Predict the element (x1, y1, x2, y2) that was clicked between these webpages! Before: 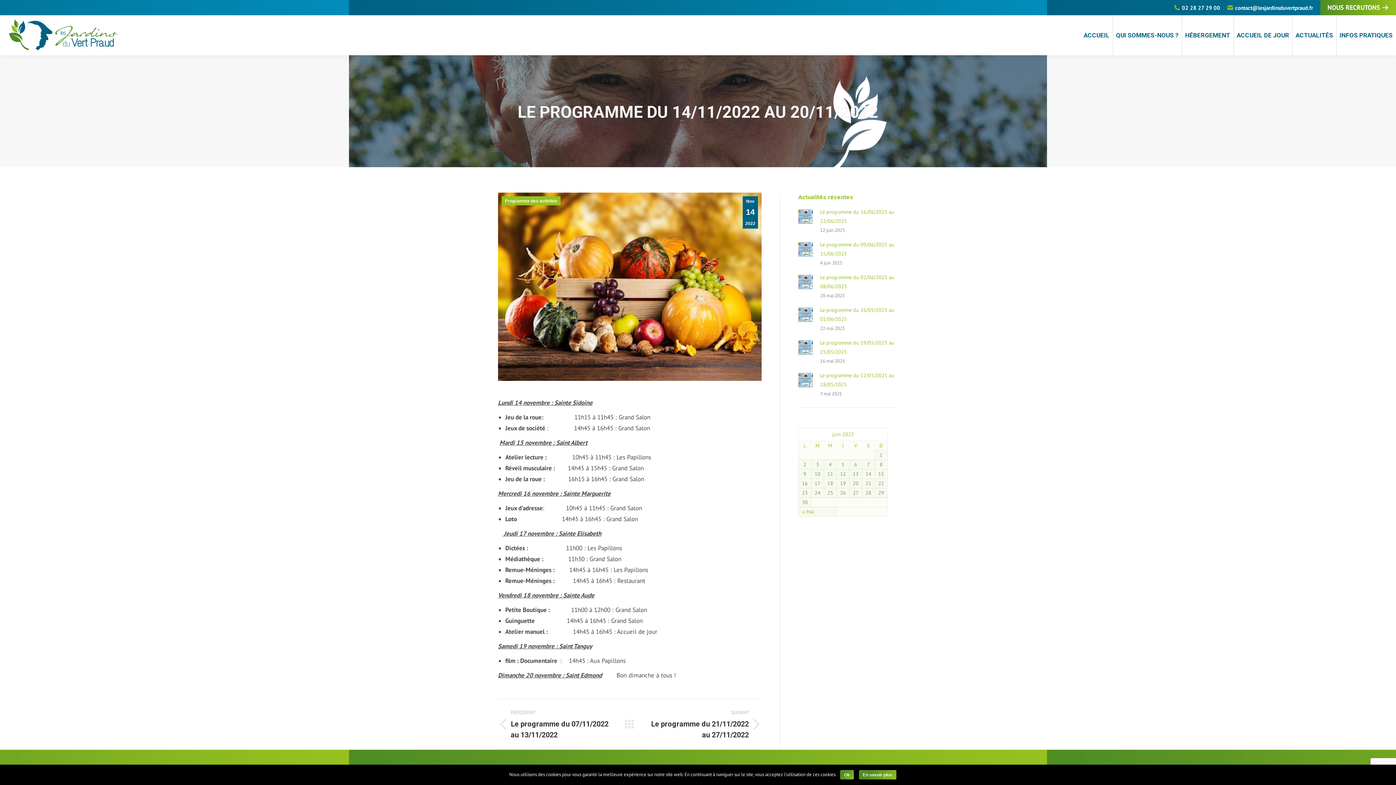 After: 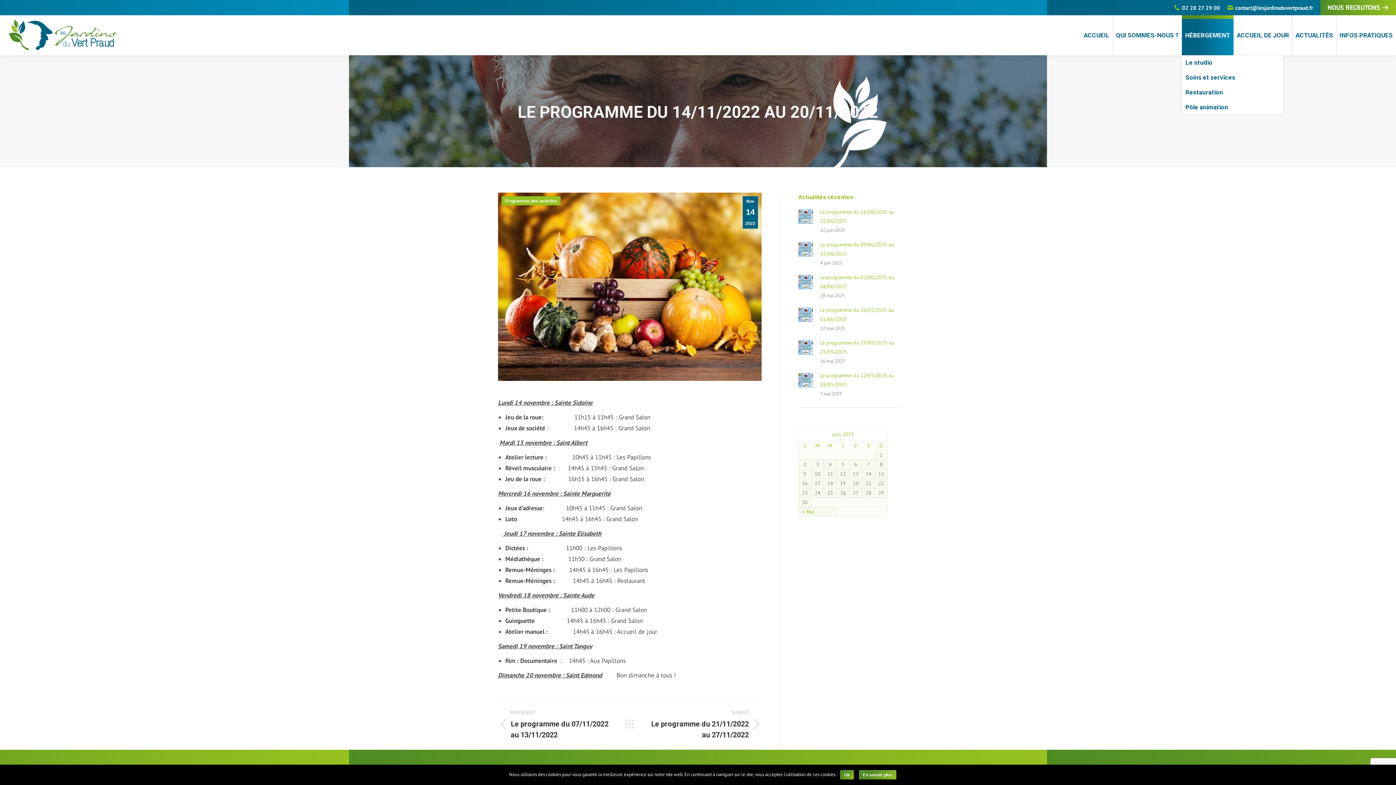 Action: label: HÉBERGEMENT bbox: (1182, 15, 1233, 55)